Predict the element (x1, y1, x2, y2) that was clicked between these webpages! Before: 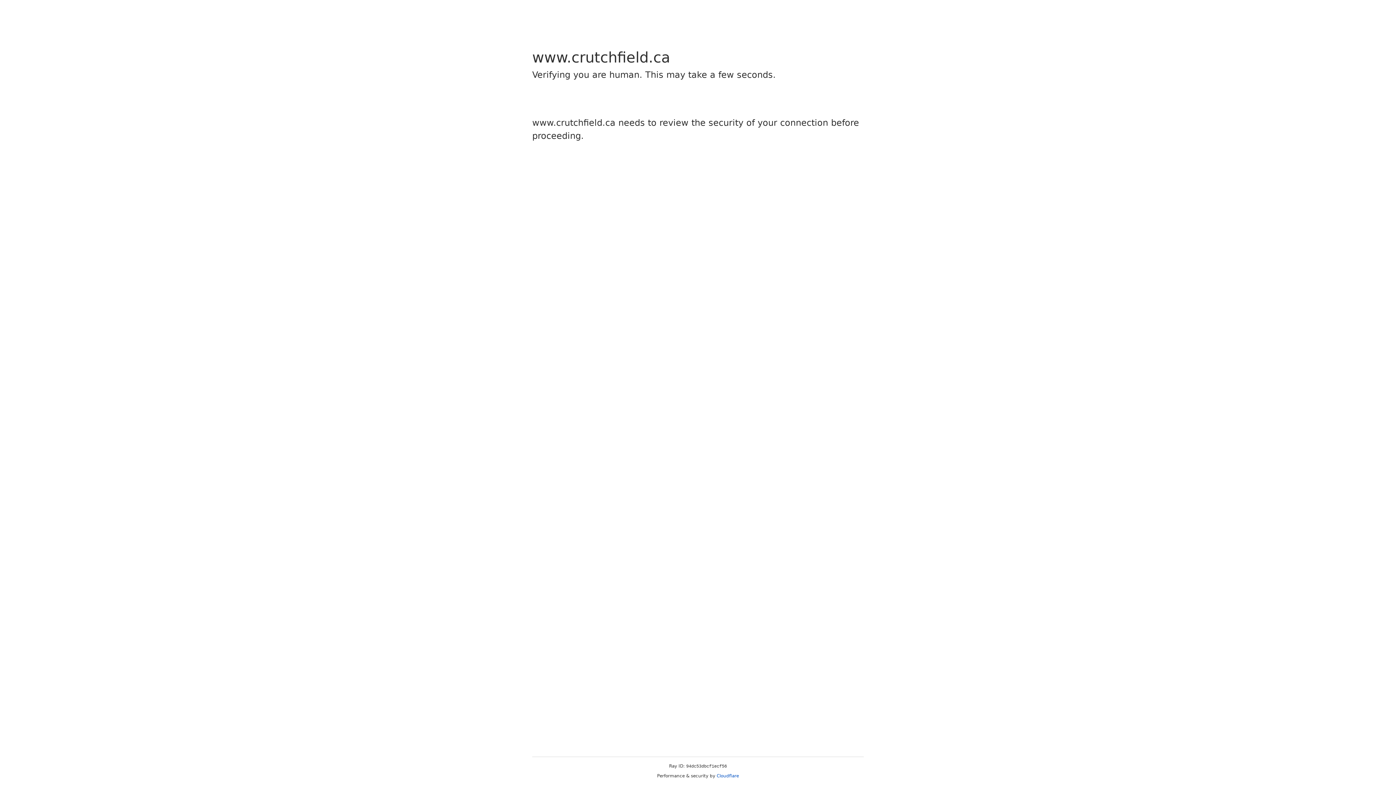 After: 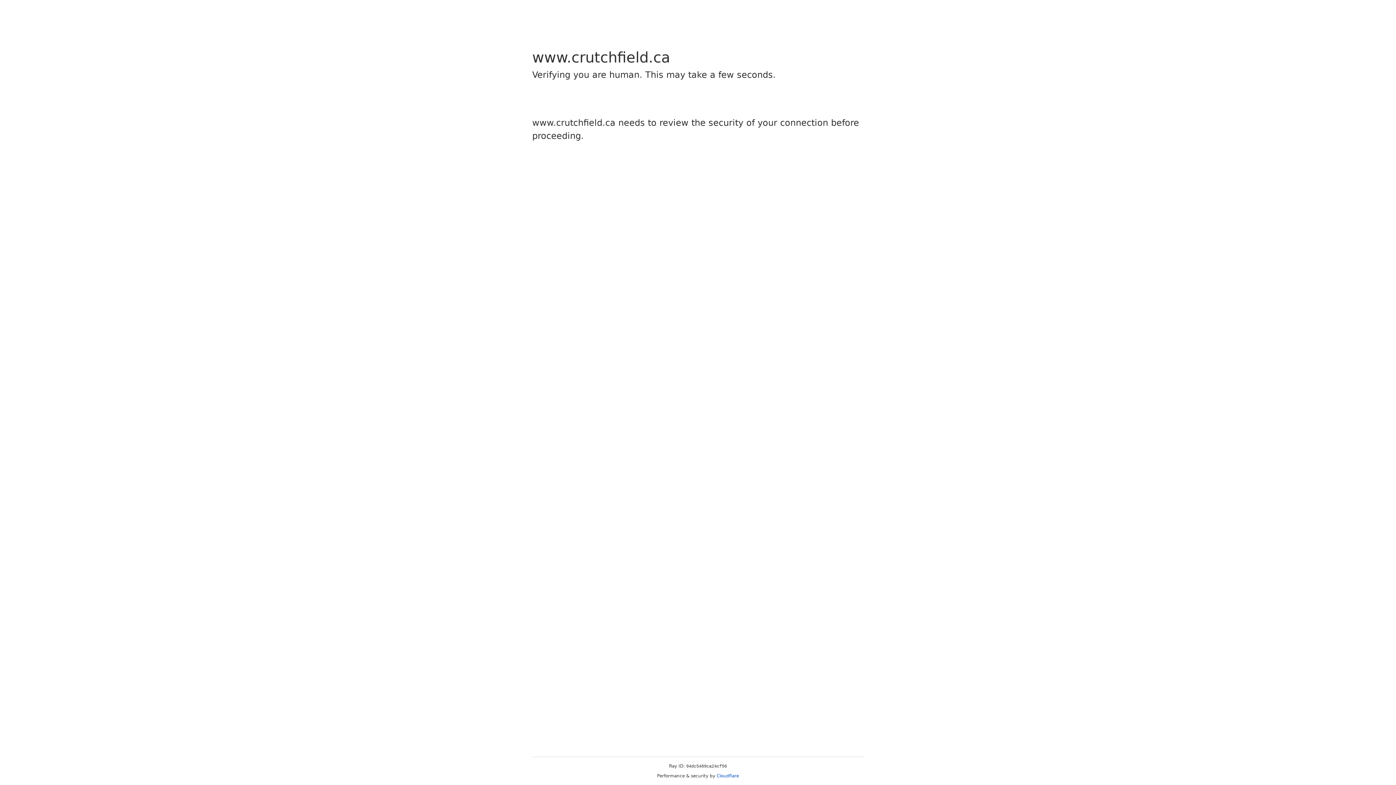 Action: bbox: (716, 773, 739, 778) label: Cloudflare